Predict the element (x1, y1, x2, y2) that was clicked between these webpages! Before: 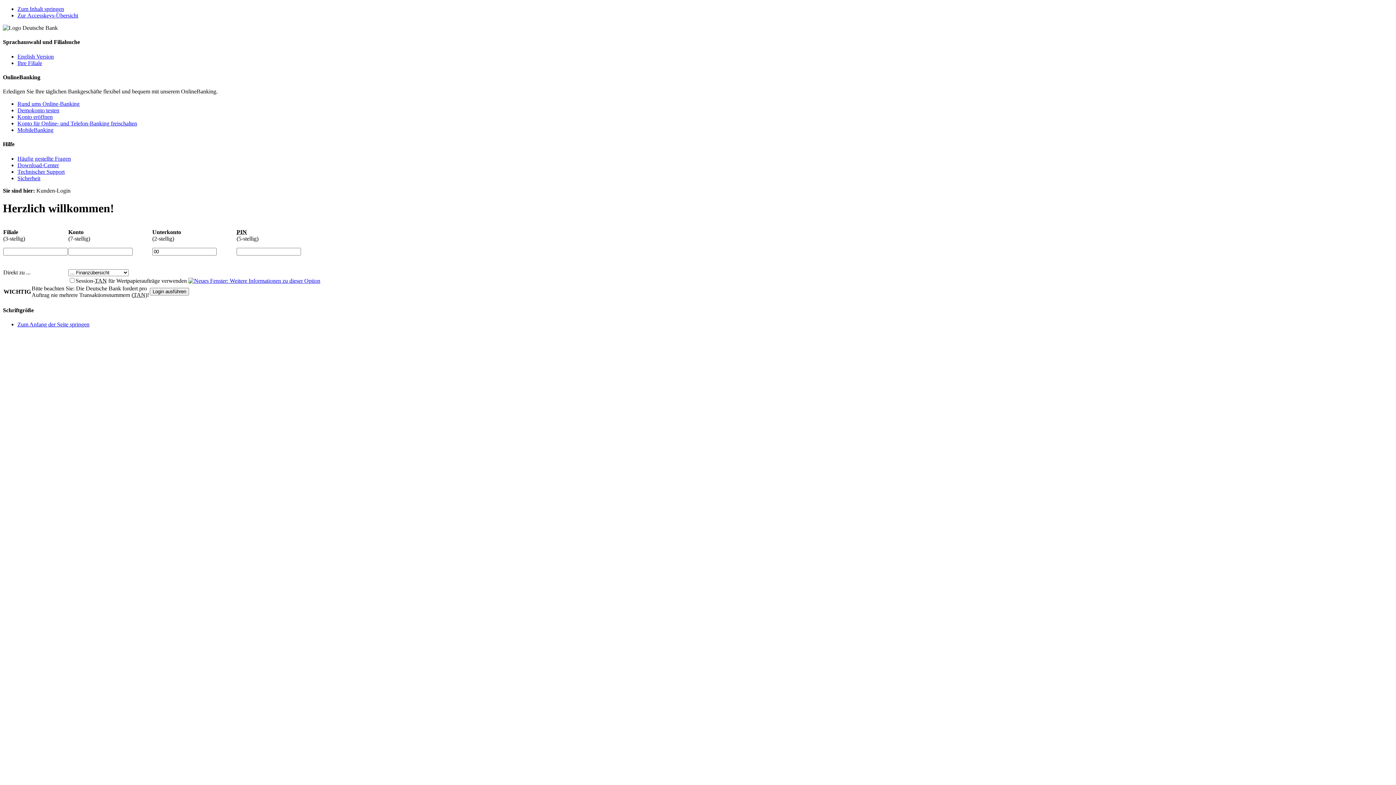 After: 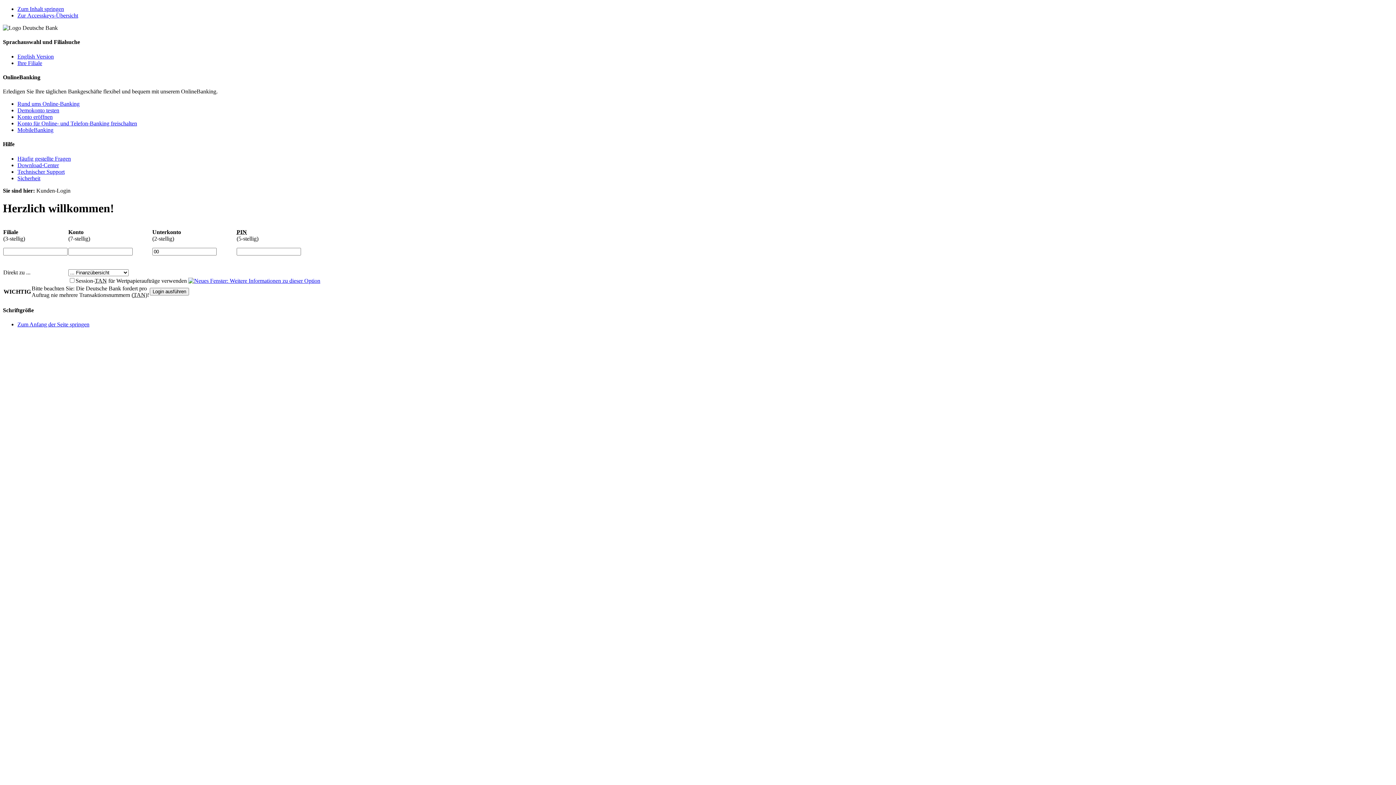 Action: bbox: (17, 100, 79, 106) label: Rund ums Online-Banking